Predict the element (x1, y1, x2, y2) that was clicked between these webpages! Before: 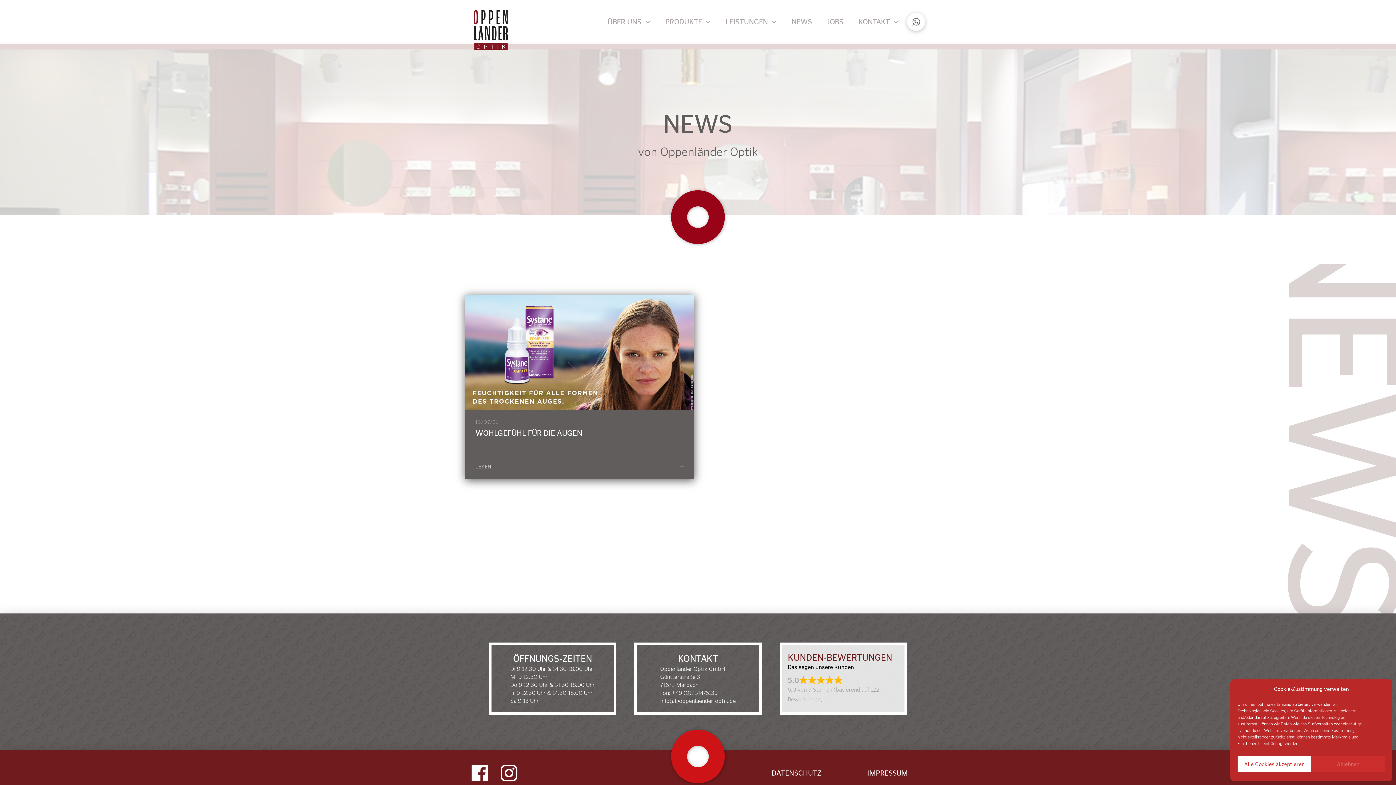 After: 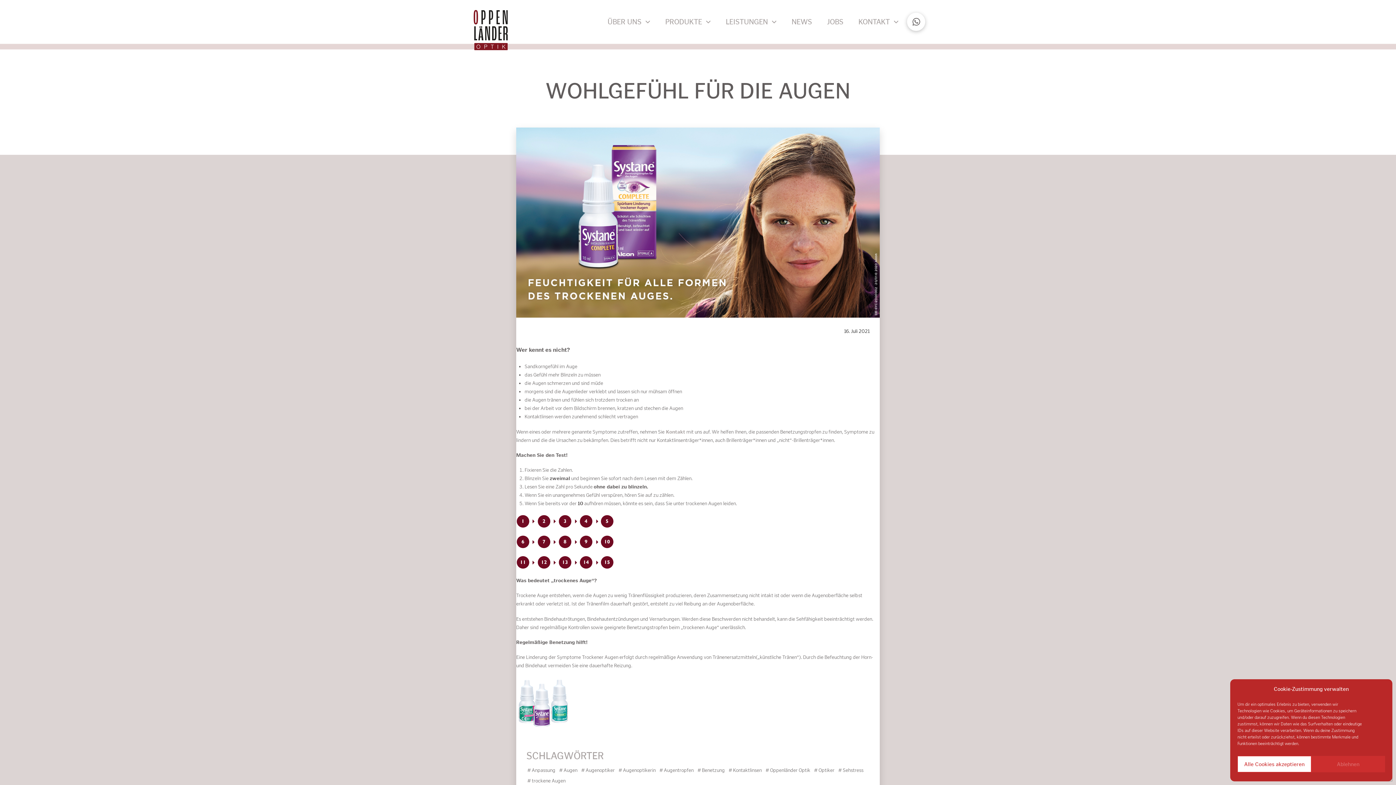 Action: bbox: (465, 295, 694, 479) label: 16/07/21
WOHLGEFÜHL FÜR DIE AUGEN
LESEN